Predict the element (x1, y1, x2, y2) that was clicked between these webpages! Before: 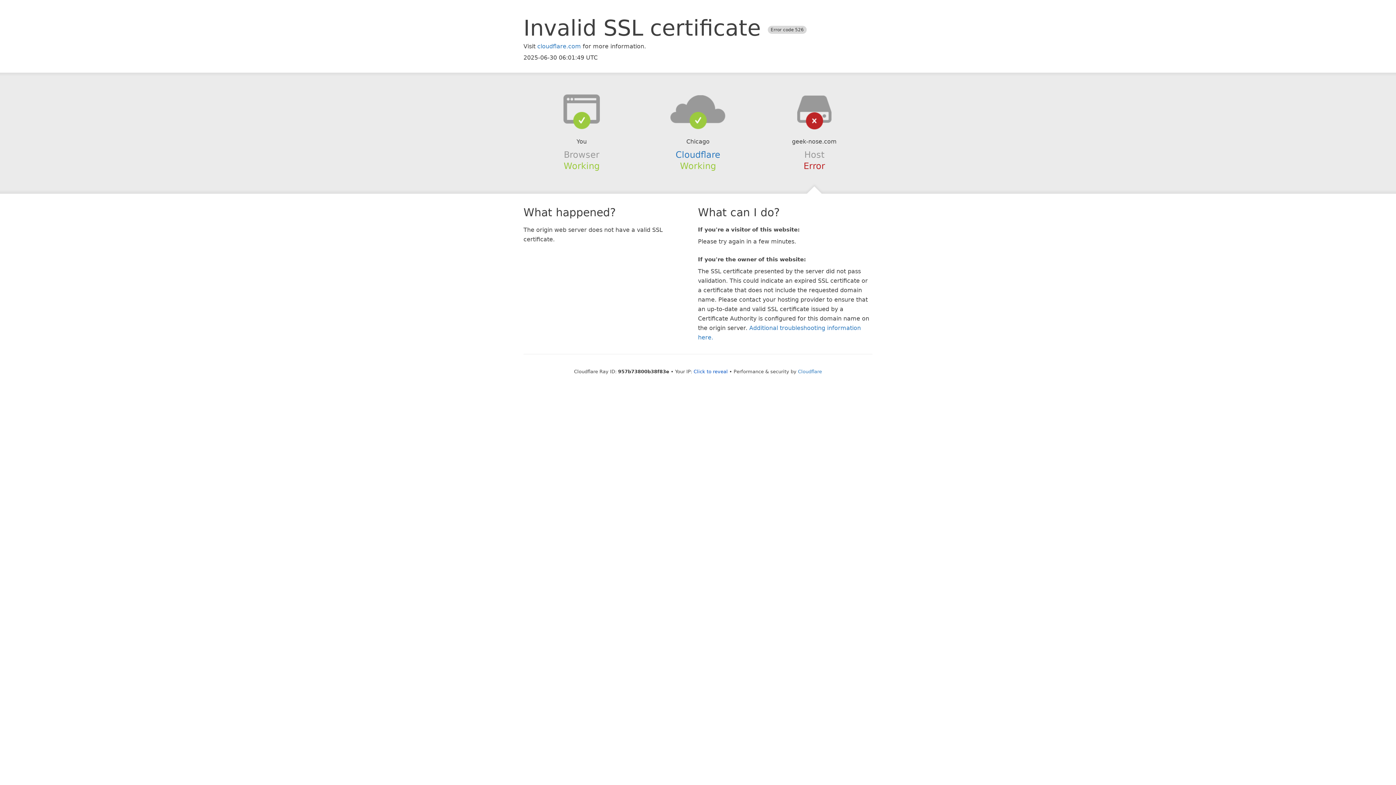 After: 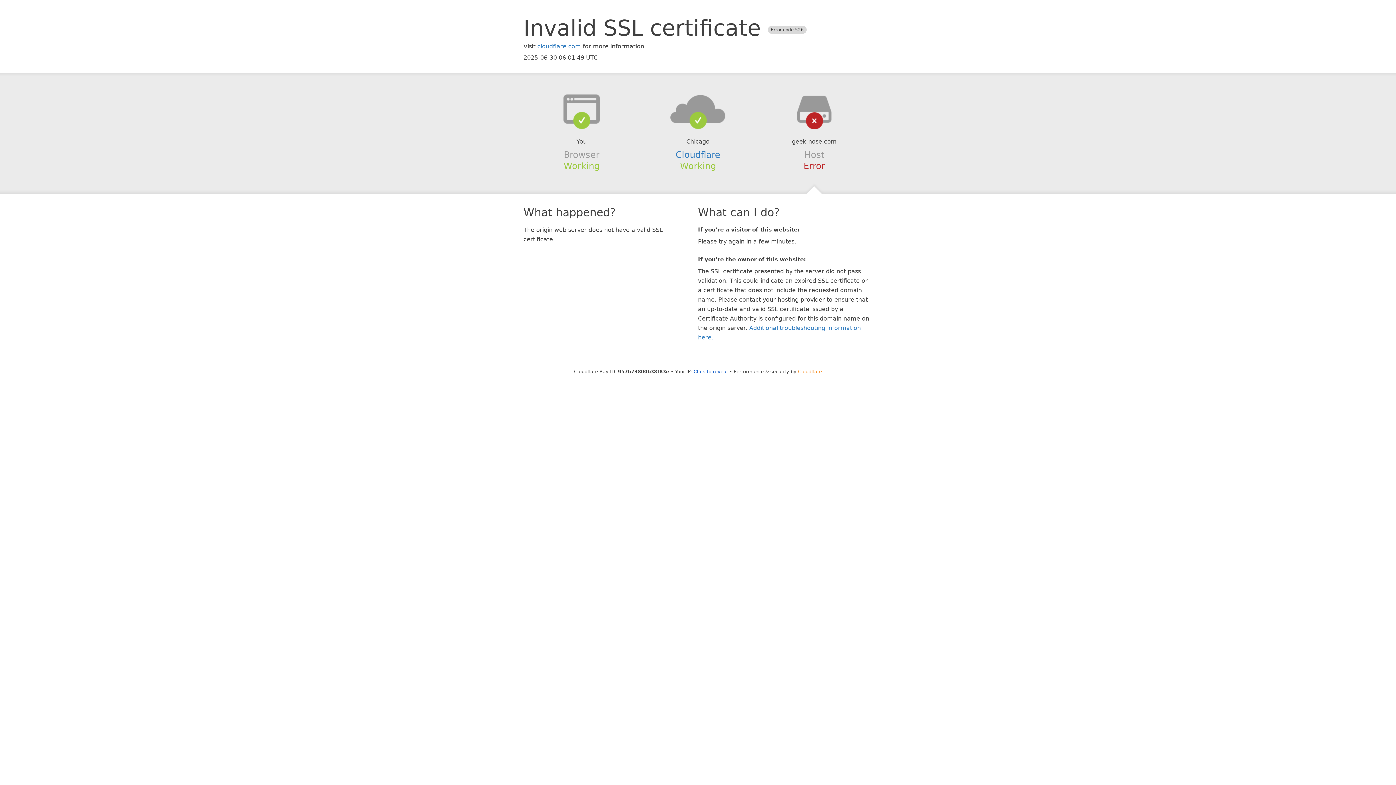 Action: bbox: (798, 368, 822, 374) label: Cloudflare